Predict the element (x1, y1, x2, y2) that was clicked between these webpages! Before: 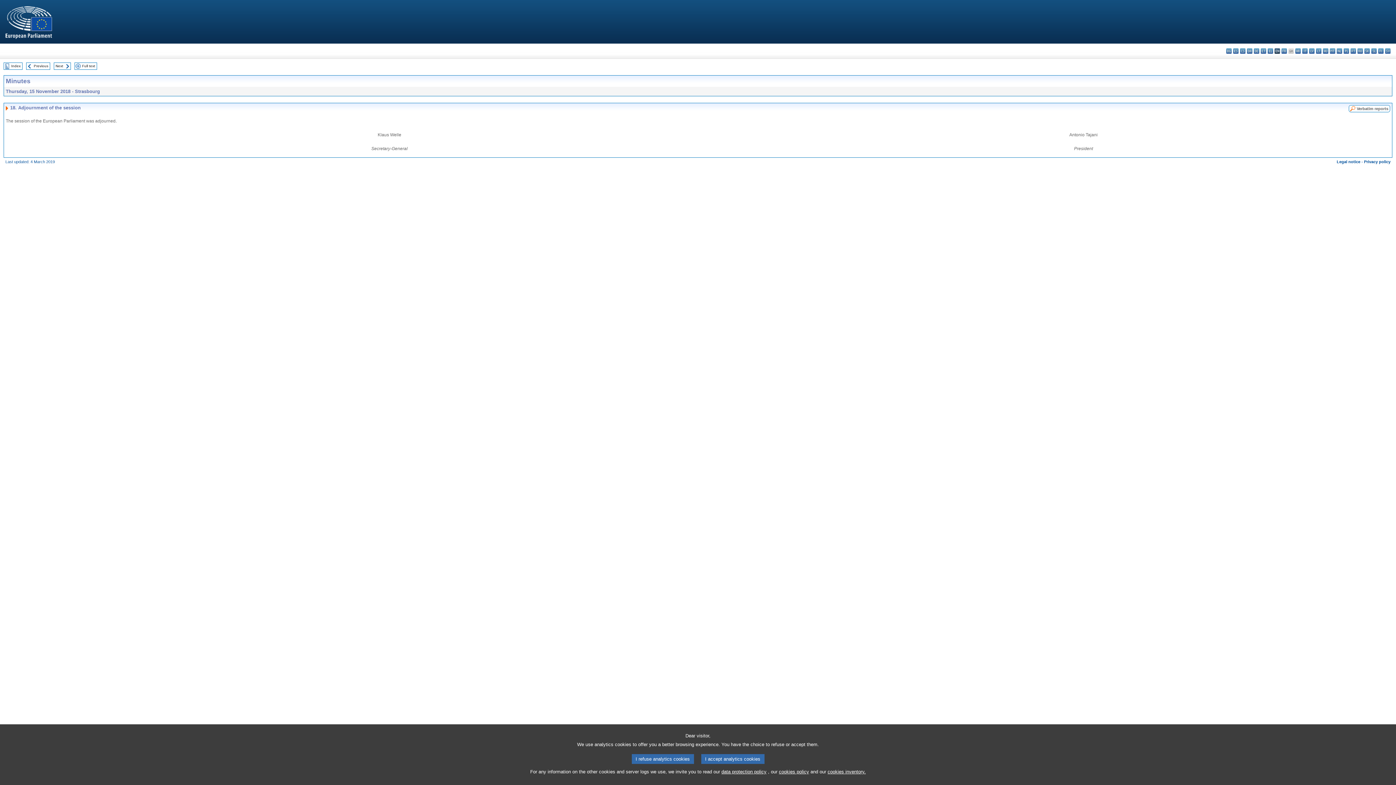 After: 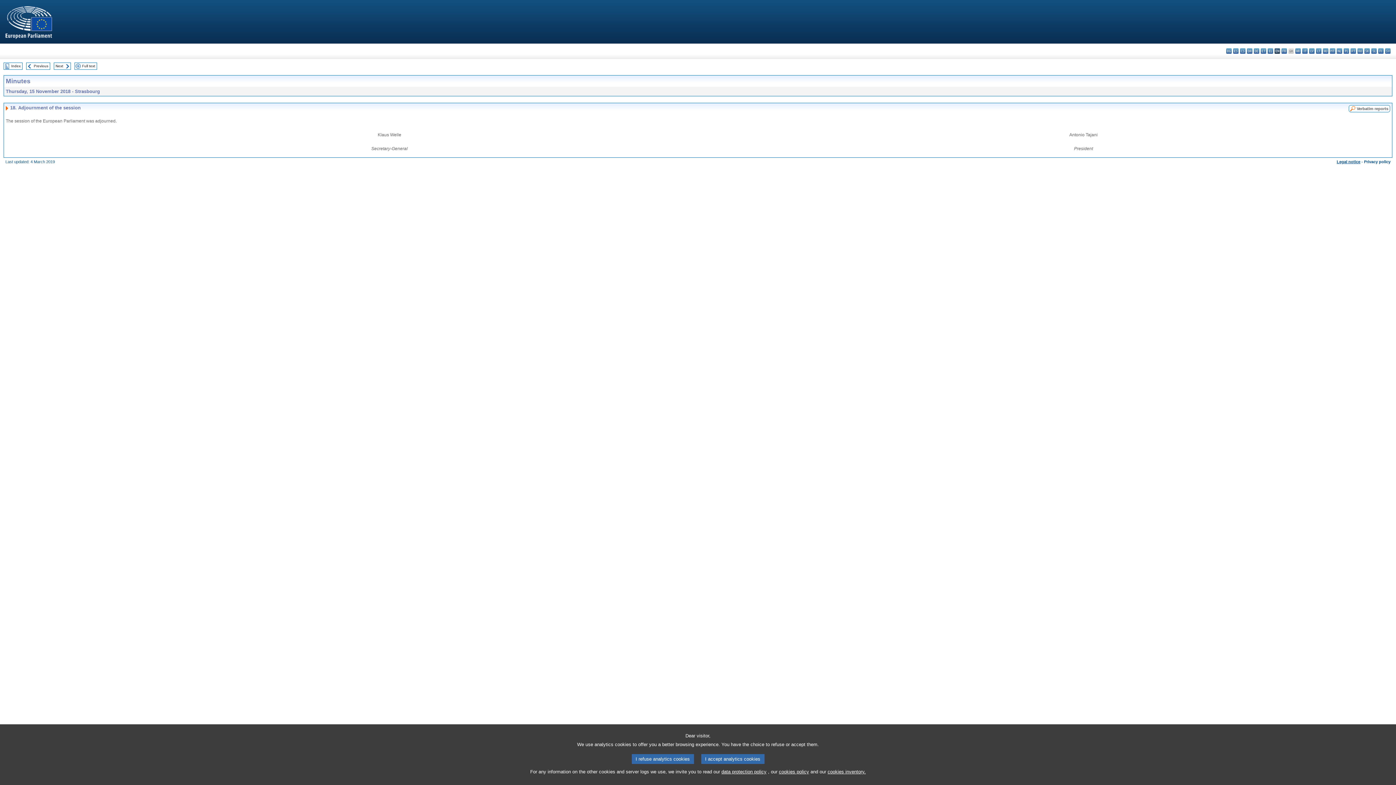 Action: bbox: (1337, 159, 1360, 164) label: Legal notice